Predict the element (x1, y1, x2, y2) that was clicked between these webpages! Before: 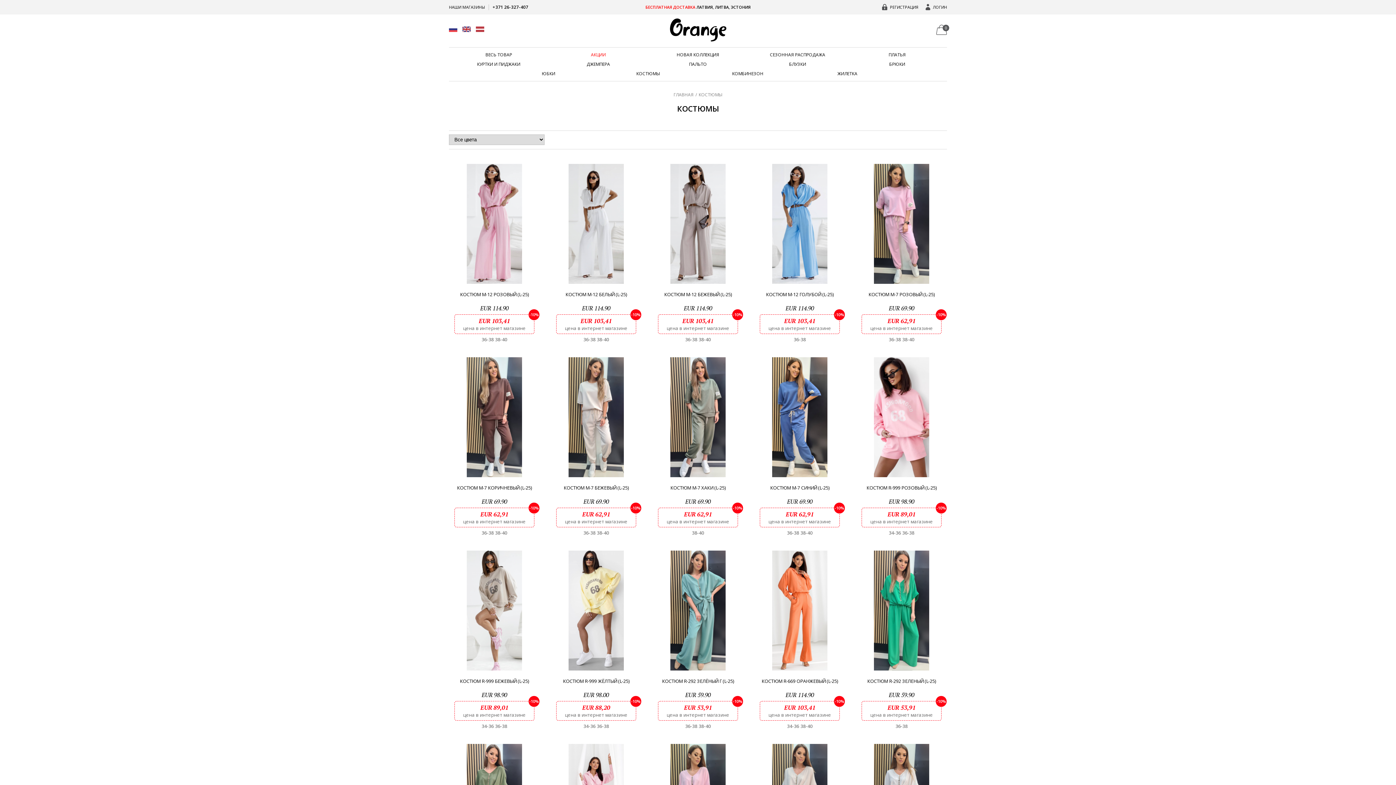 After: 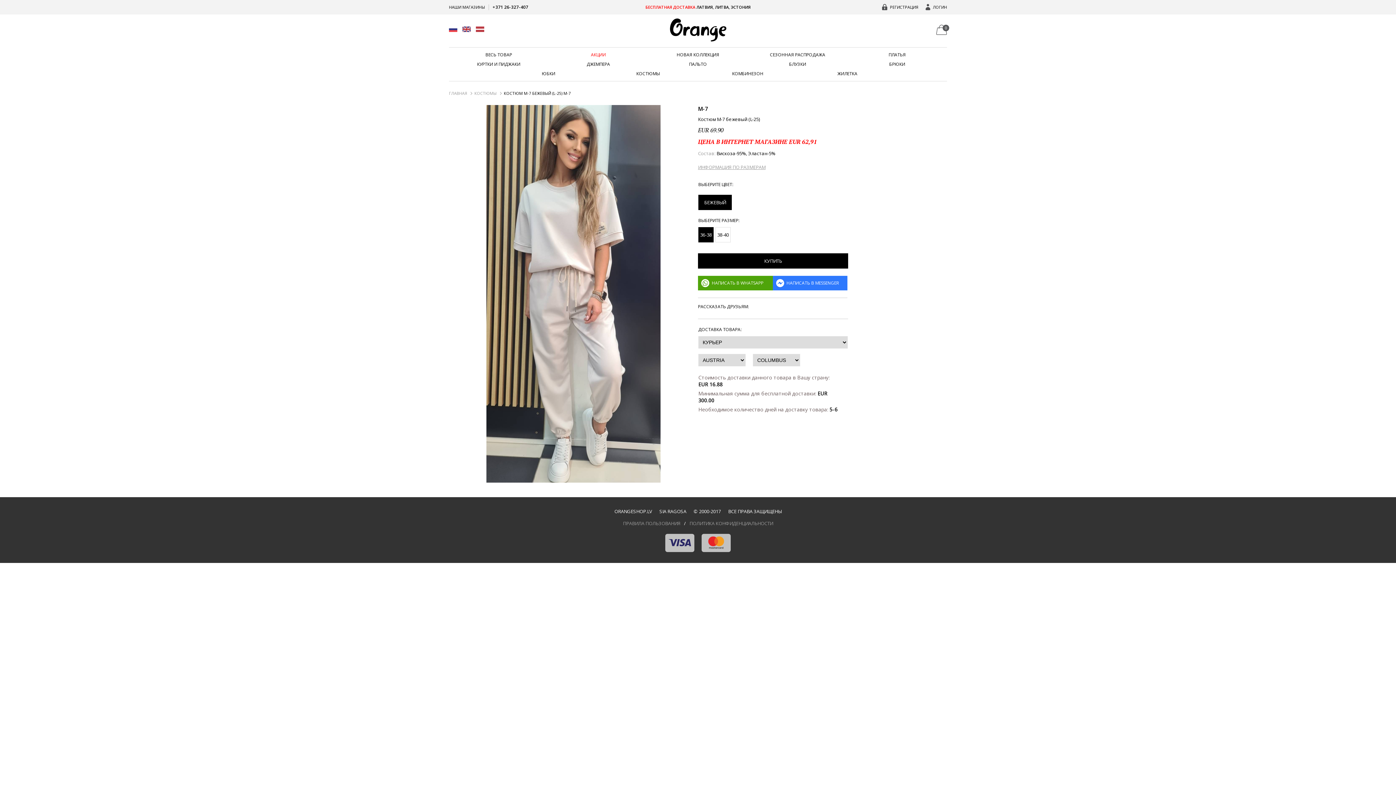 Action: bbox: (556, 357, 636, 536) label:  
КОСТЮМ M-7 БЕЖЕВЫЙ (L-25)
EUR 69.90
-10%
EUR 62,91
цена в интернет магазине

36-38

38-40